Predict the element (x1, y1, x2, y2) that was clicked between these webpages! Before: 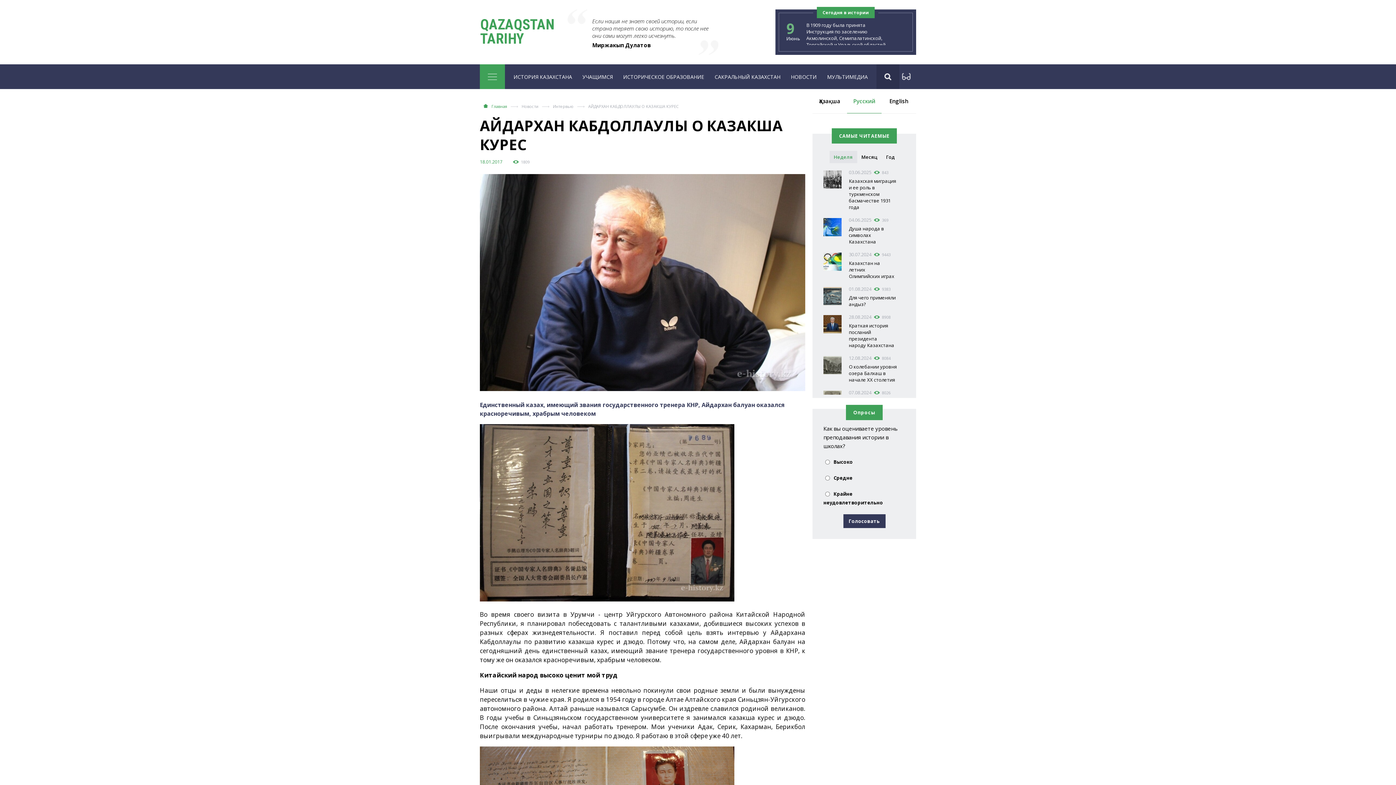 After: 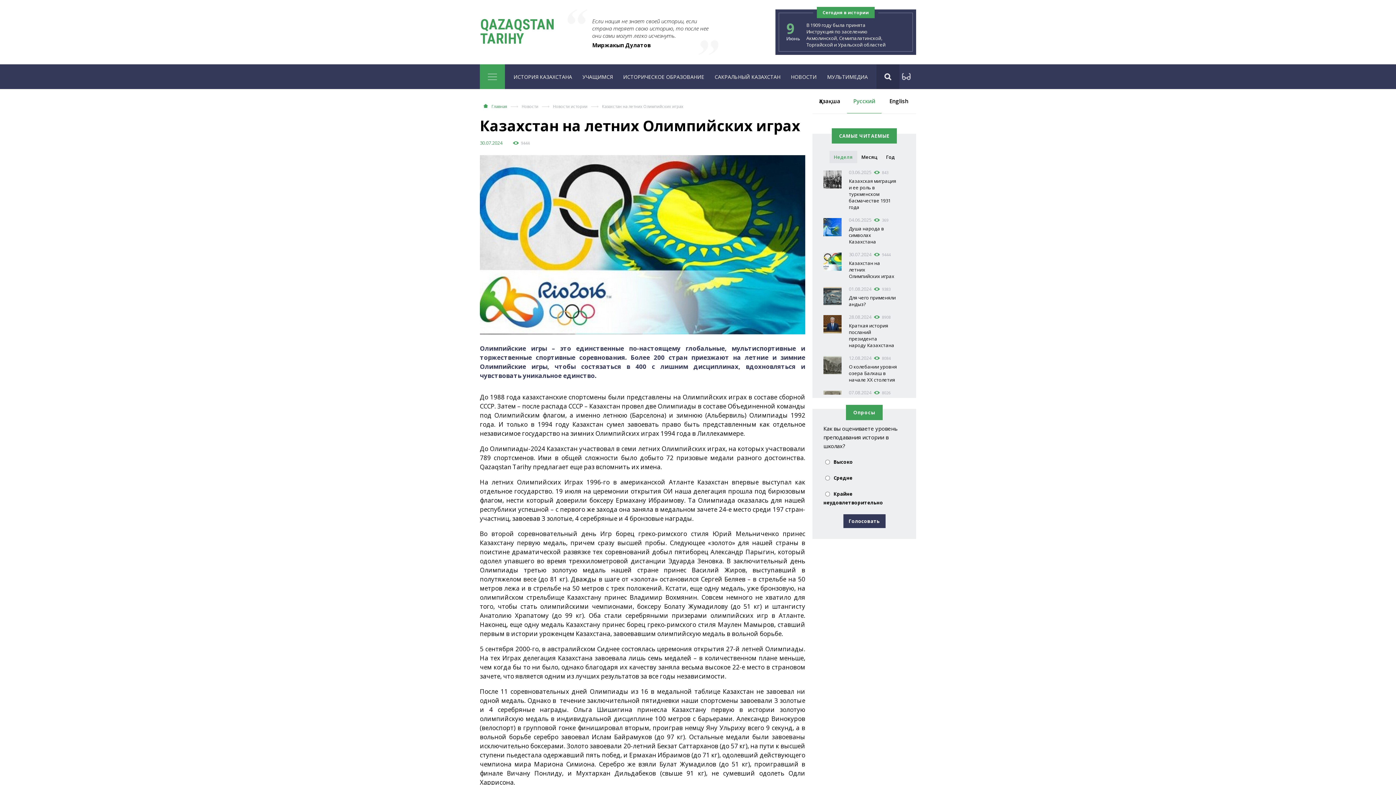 Action: label:  
30.07.2024 9443
Казахстан на летних Олимпийских играх bbox: (823, 252, 905, 281)